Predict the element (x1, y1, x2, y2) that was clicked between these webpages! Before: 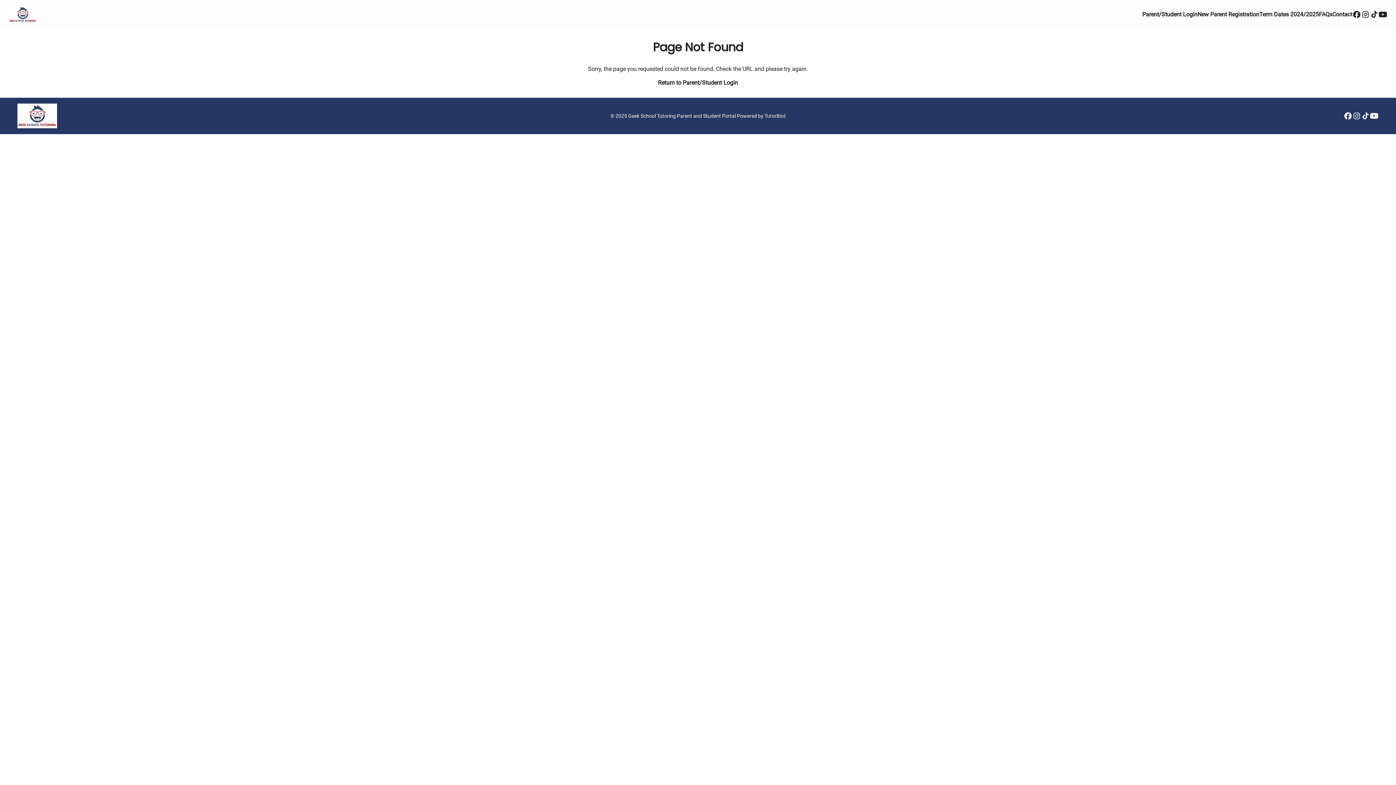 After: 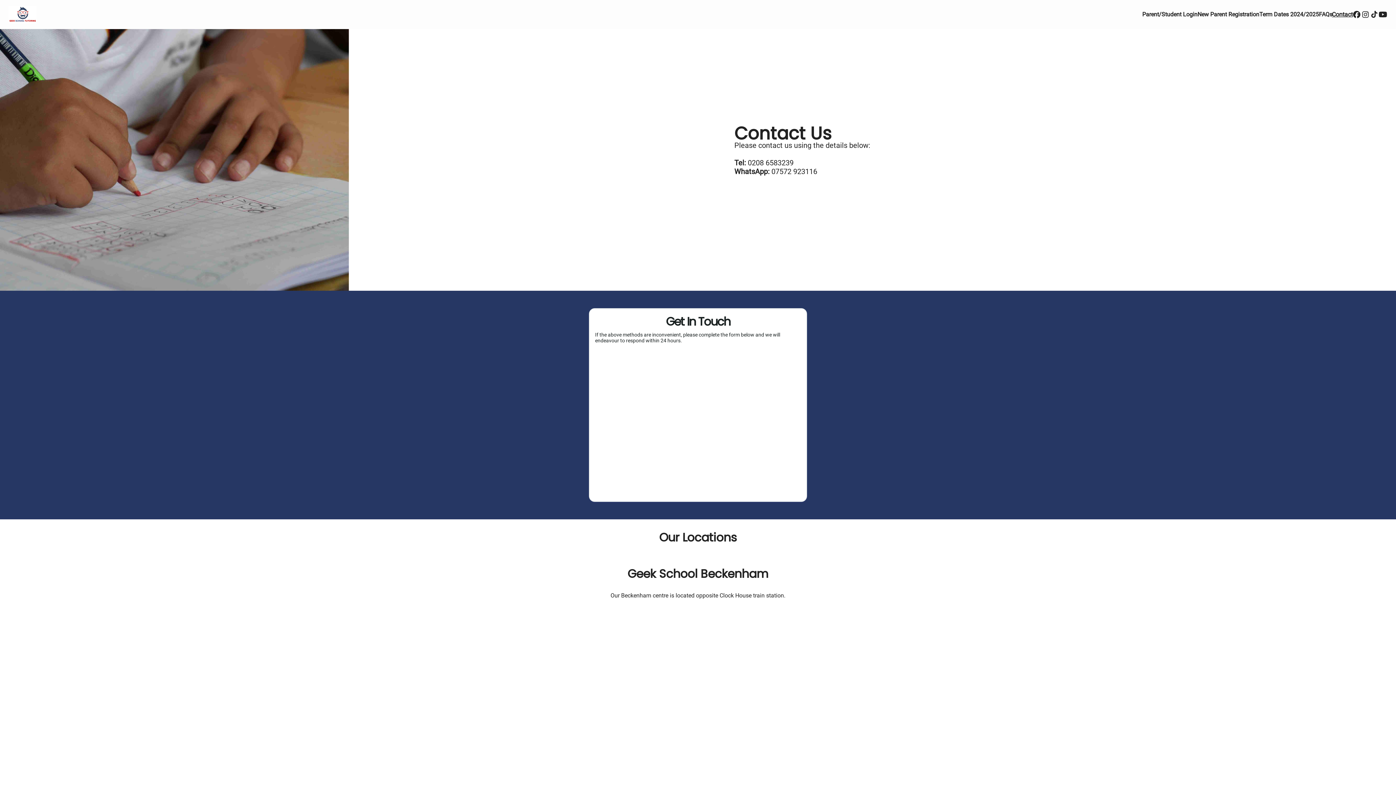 Action: bbox: (1332, 10, 1352, 17) label: Contact